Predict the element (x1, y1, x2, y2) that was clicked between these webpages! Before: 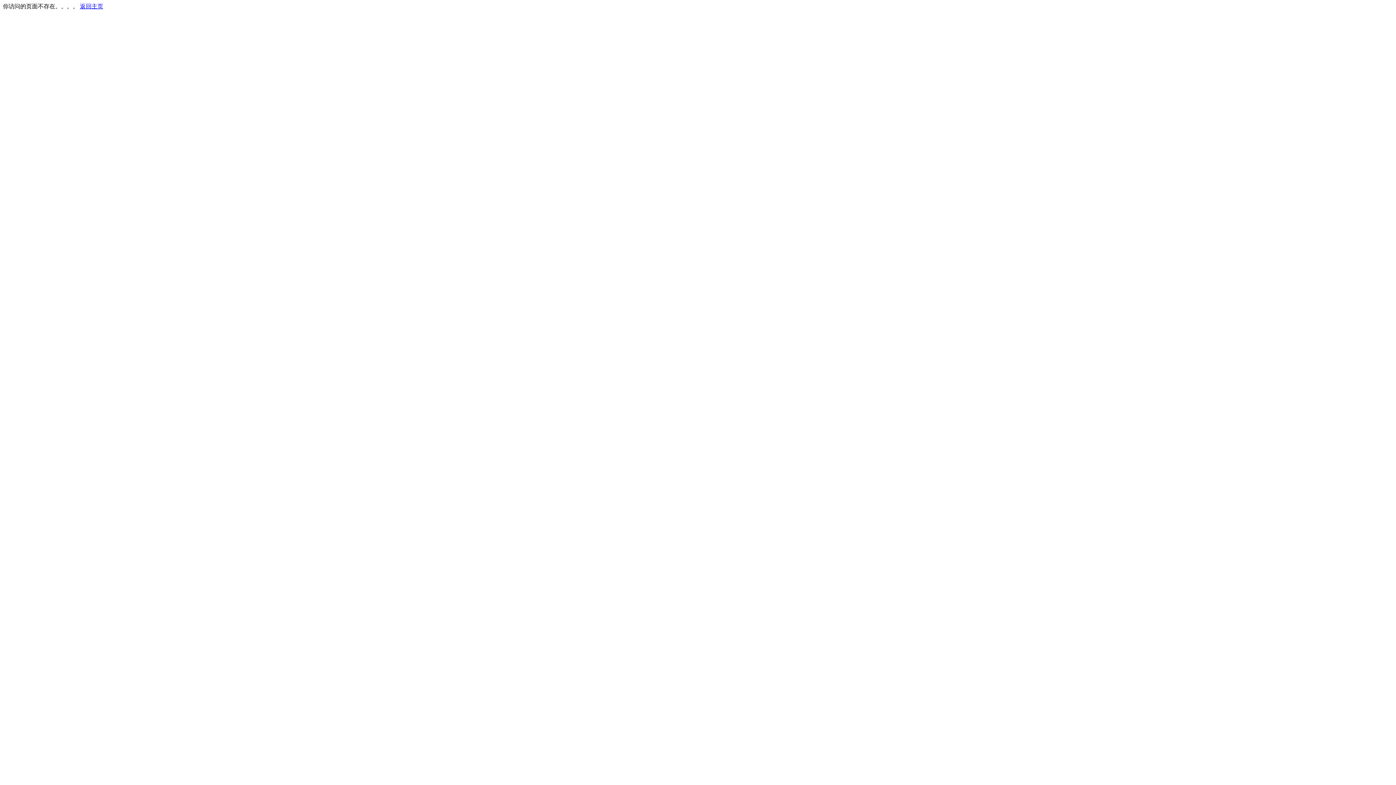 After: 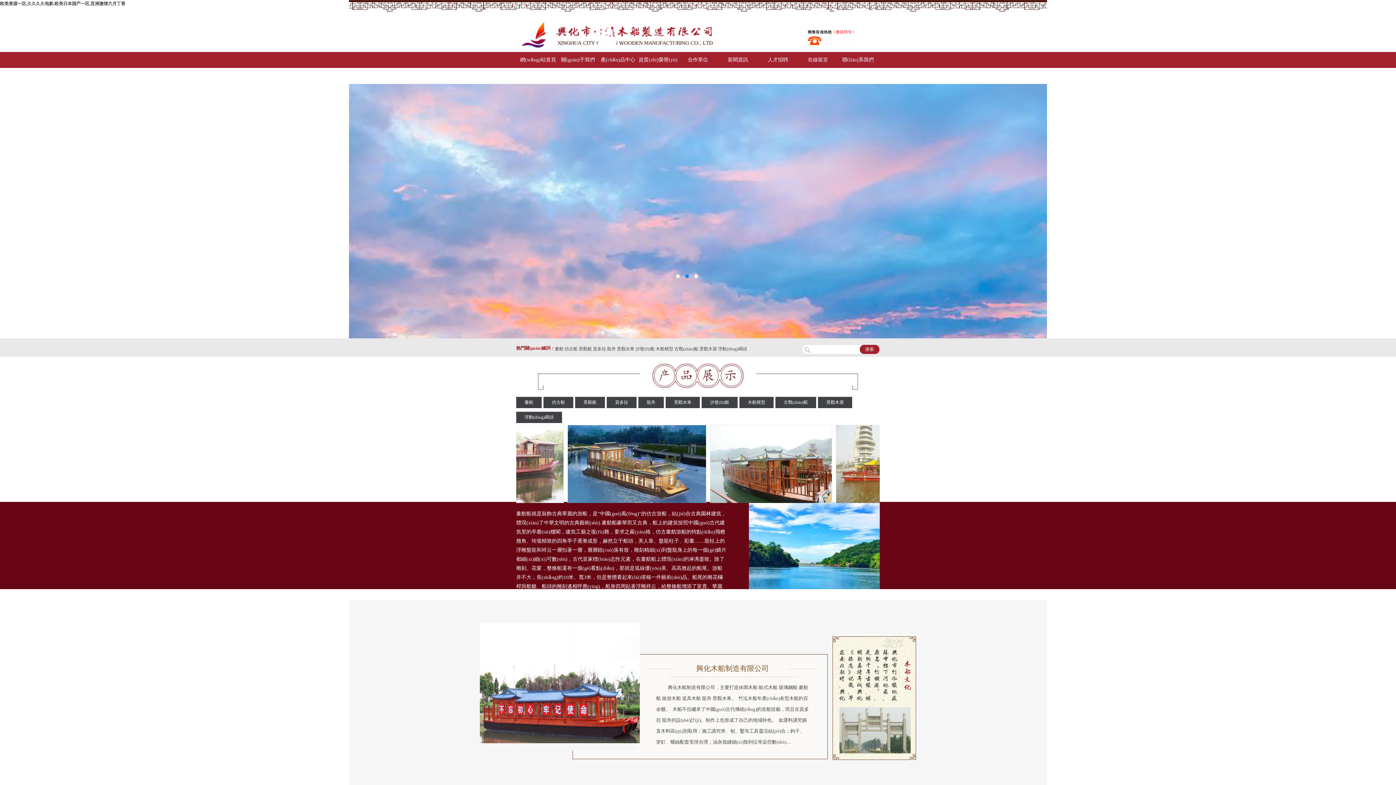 Action: label: 返回主页 bbox: (80, 3, 103, 9)